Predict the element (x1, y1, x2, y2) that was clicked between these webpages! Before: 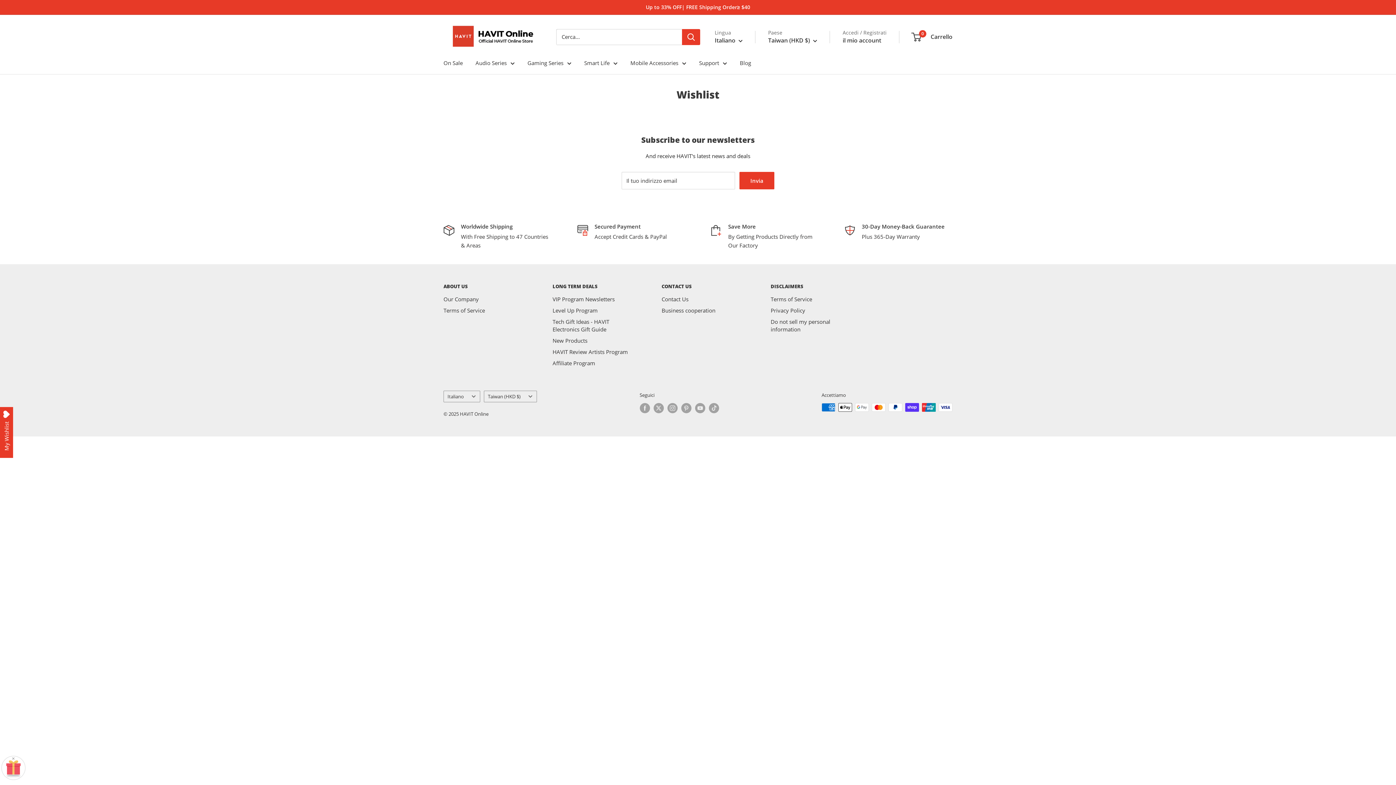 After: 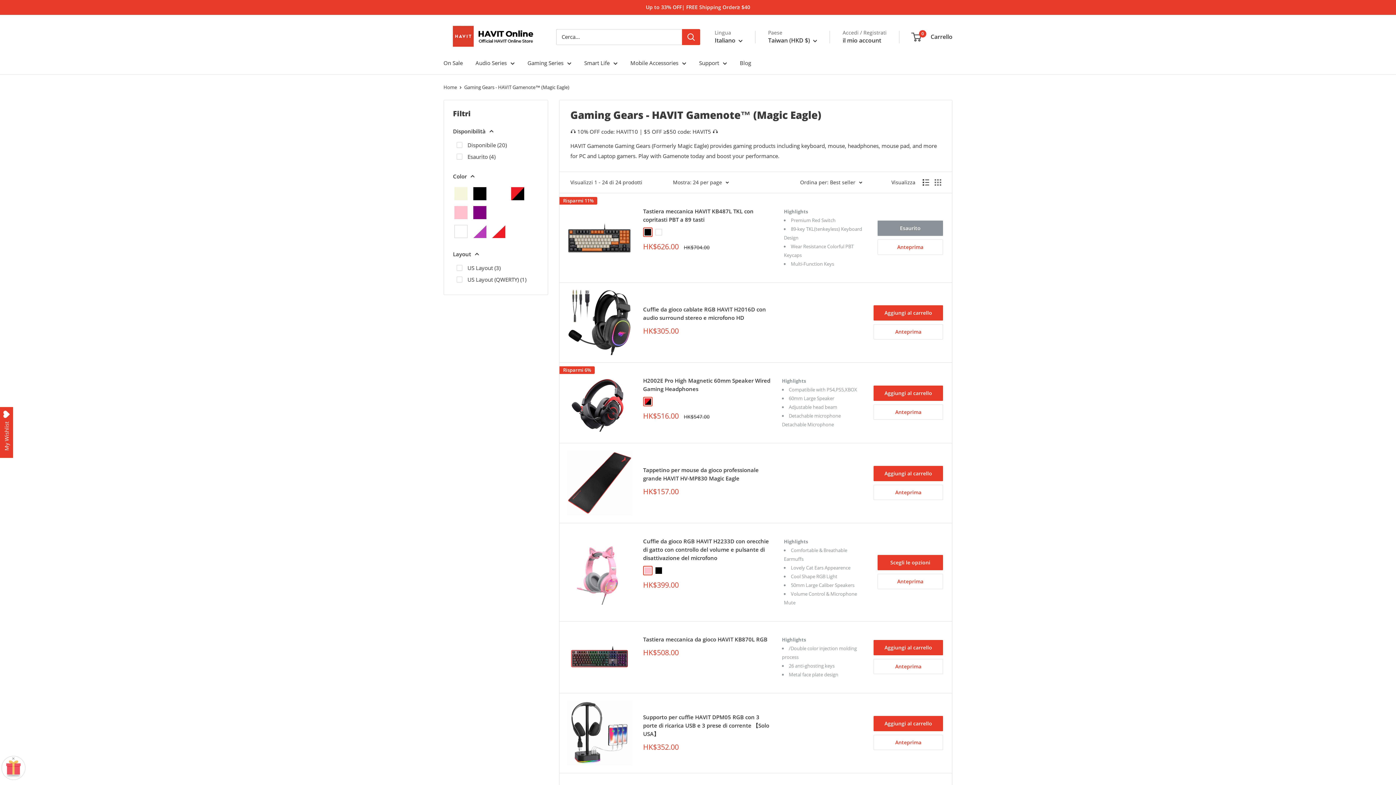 Action: label: Gaming Series bbox: (527, 57, 571, 68)